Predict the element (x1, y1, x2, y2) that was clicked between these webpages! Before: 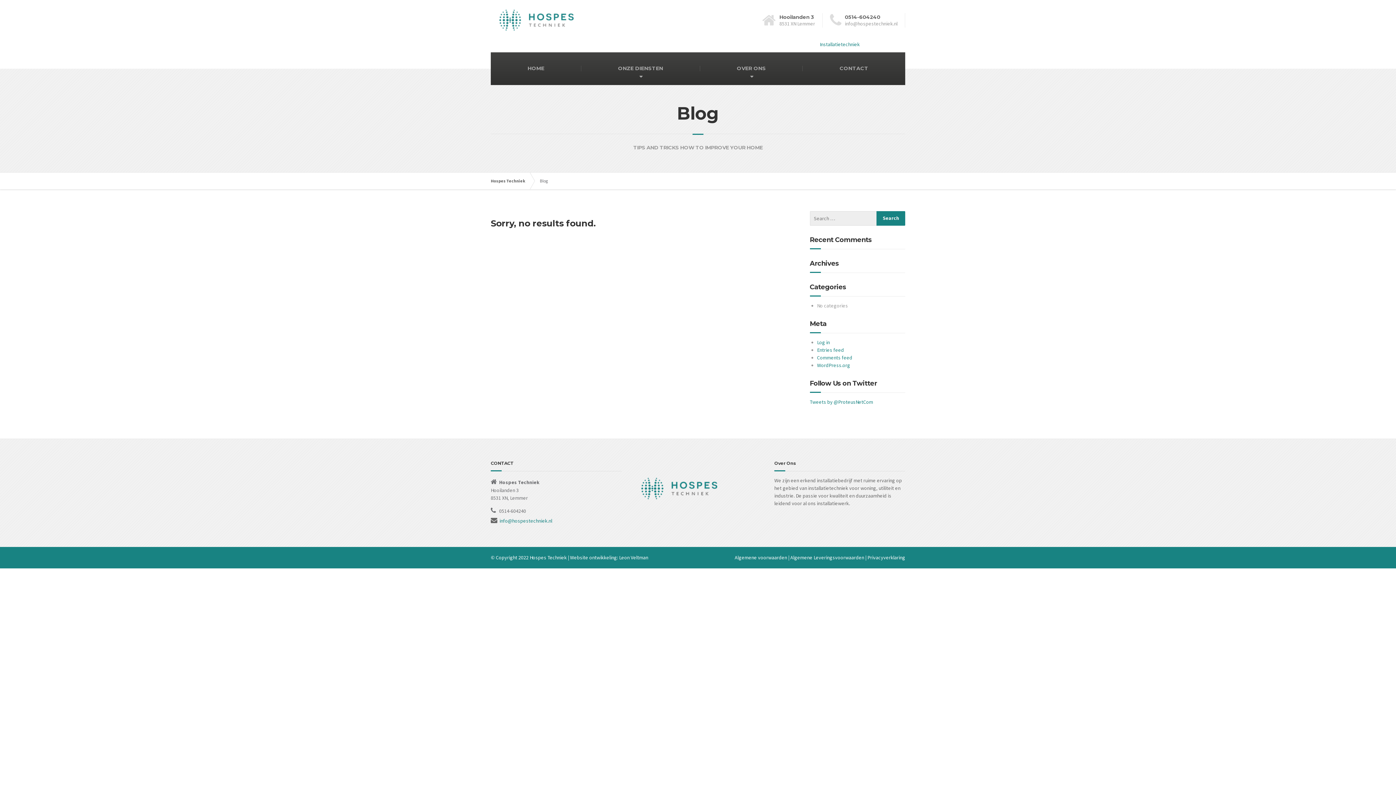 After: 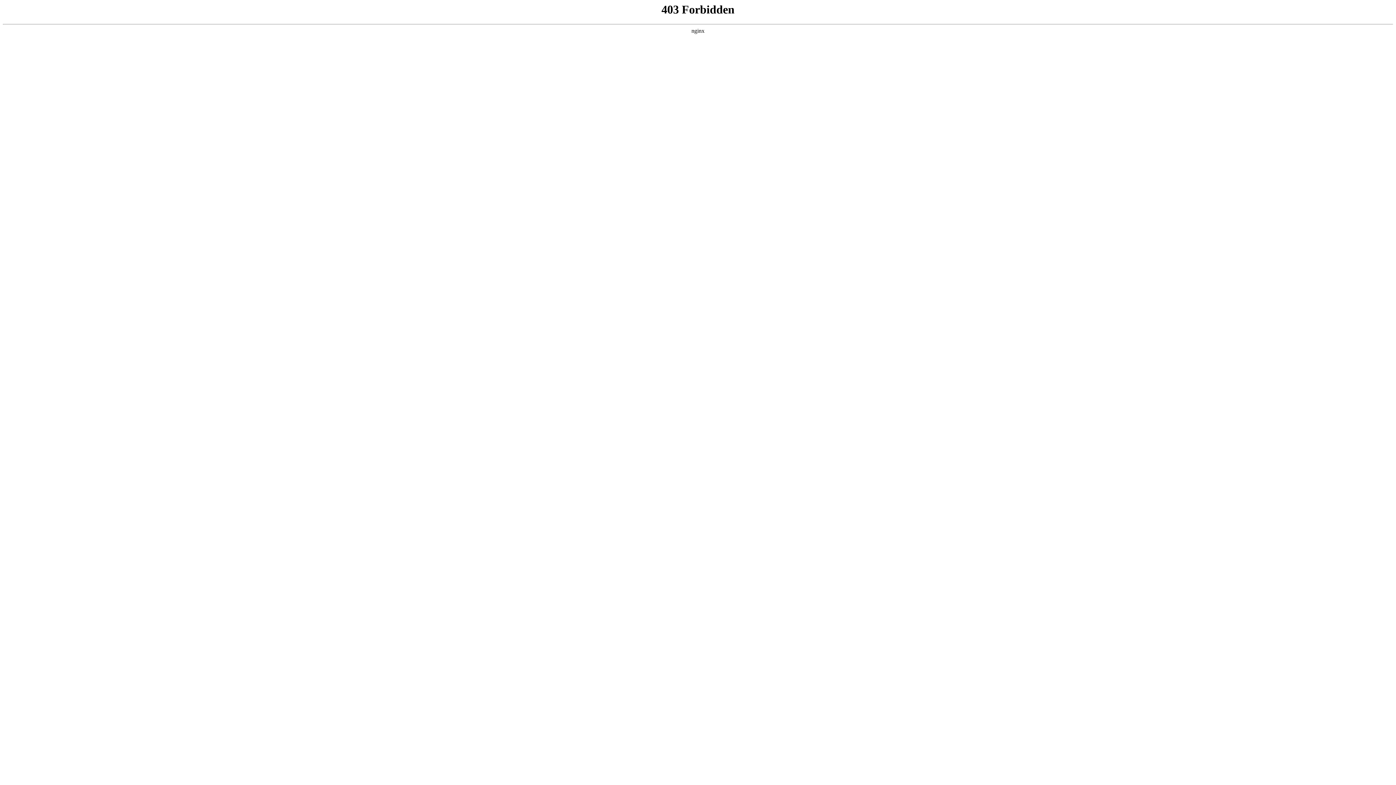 Action: label: WordPress.org bbox: (817, 362, 850, 368)